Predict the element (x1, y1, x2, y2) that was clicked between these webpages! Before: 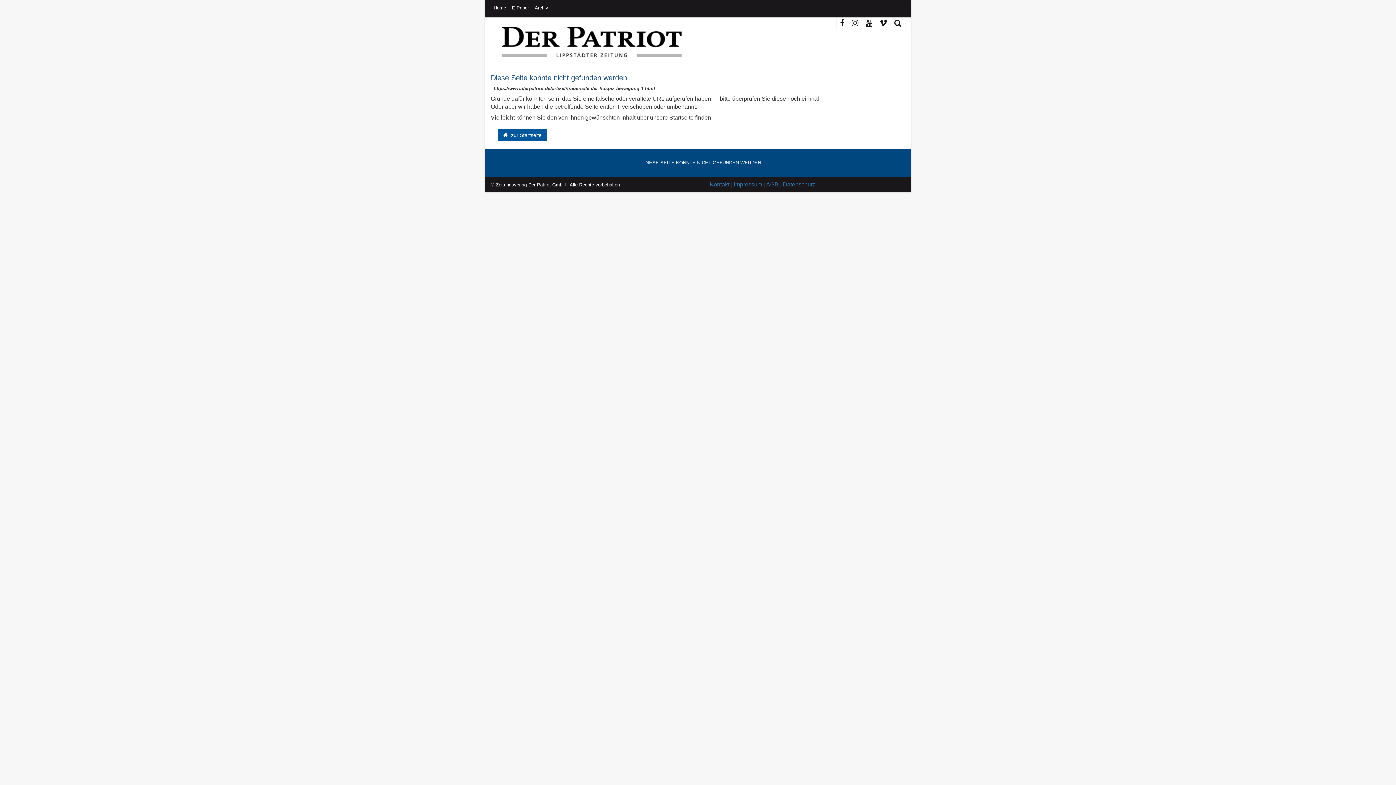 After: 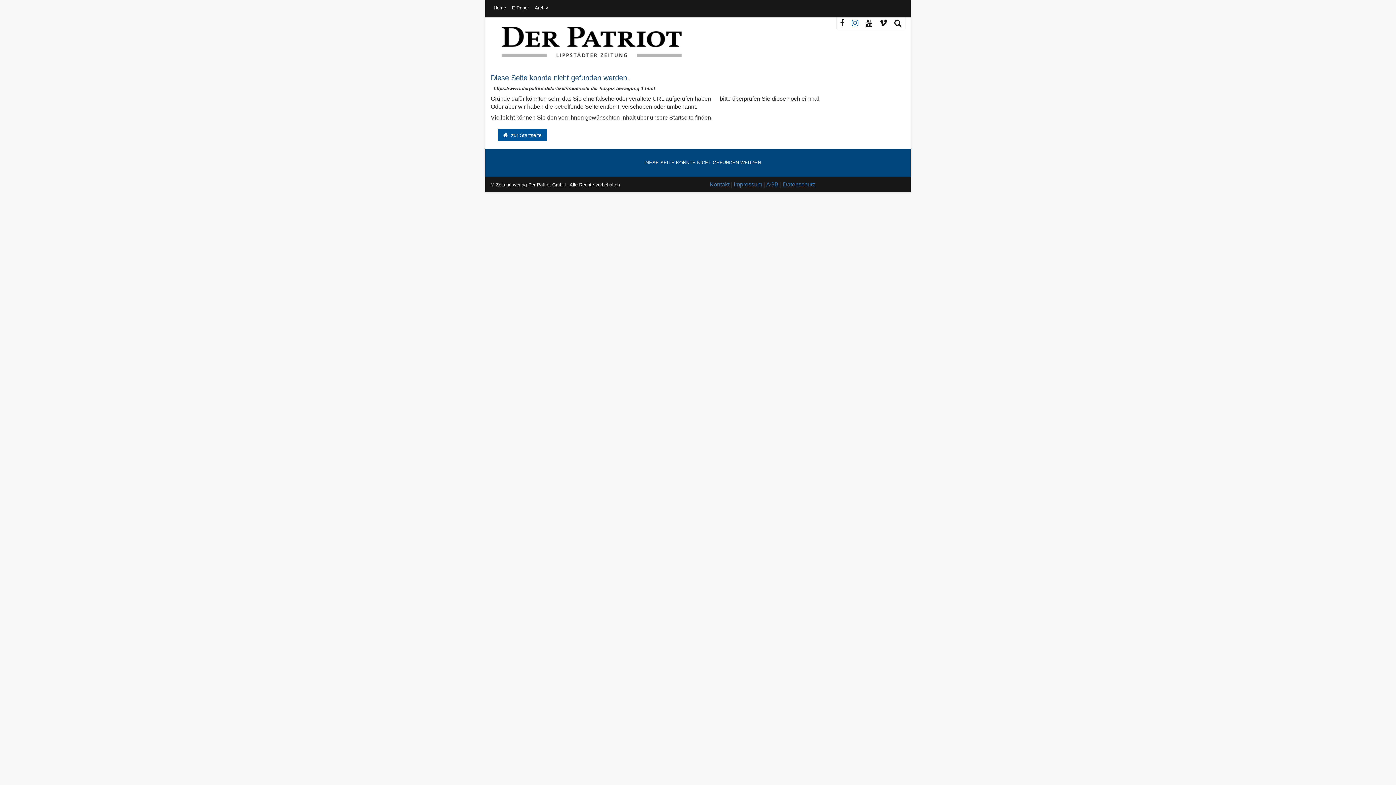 Action: bbox: (848, 17, 862, 29)